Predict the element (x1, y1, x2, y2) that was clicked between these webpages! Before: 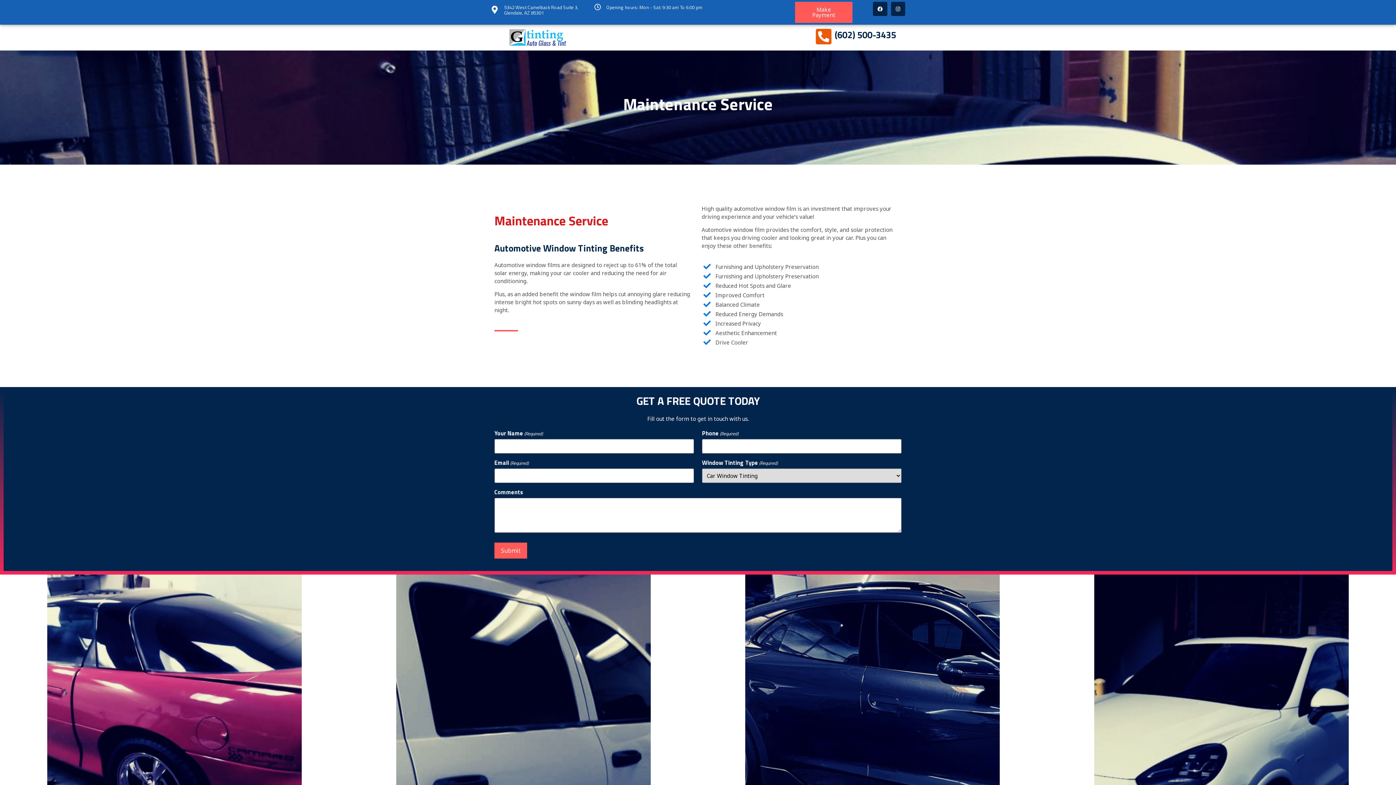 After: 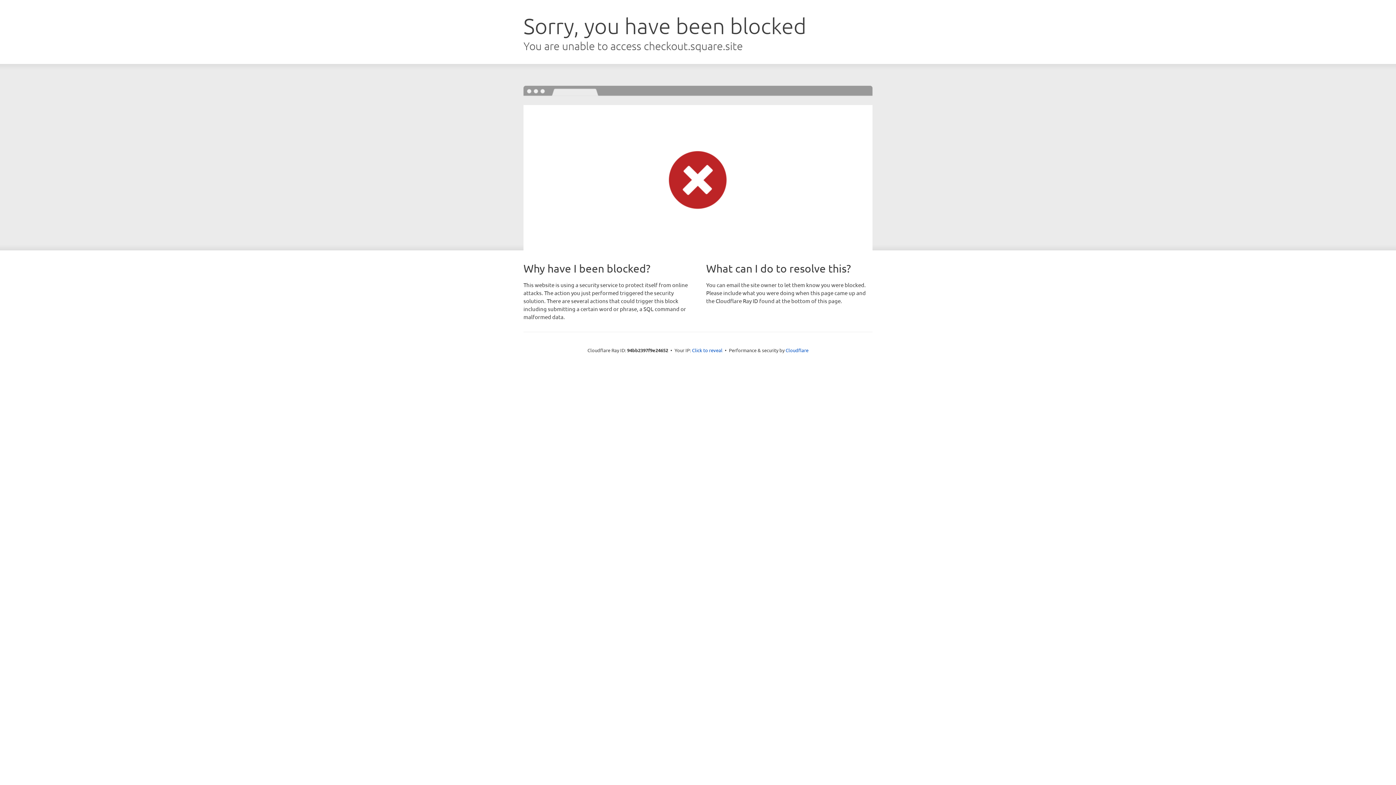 Action: label: Make Payment bbox: (795, 1, 852, 22)